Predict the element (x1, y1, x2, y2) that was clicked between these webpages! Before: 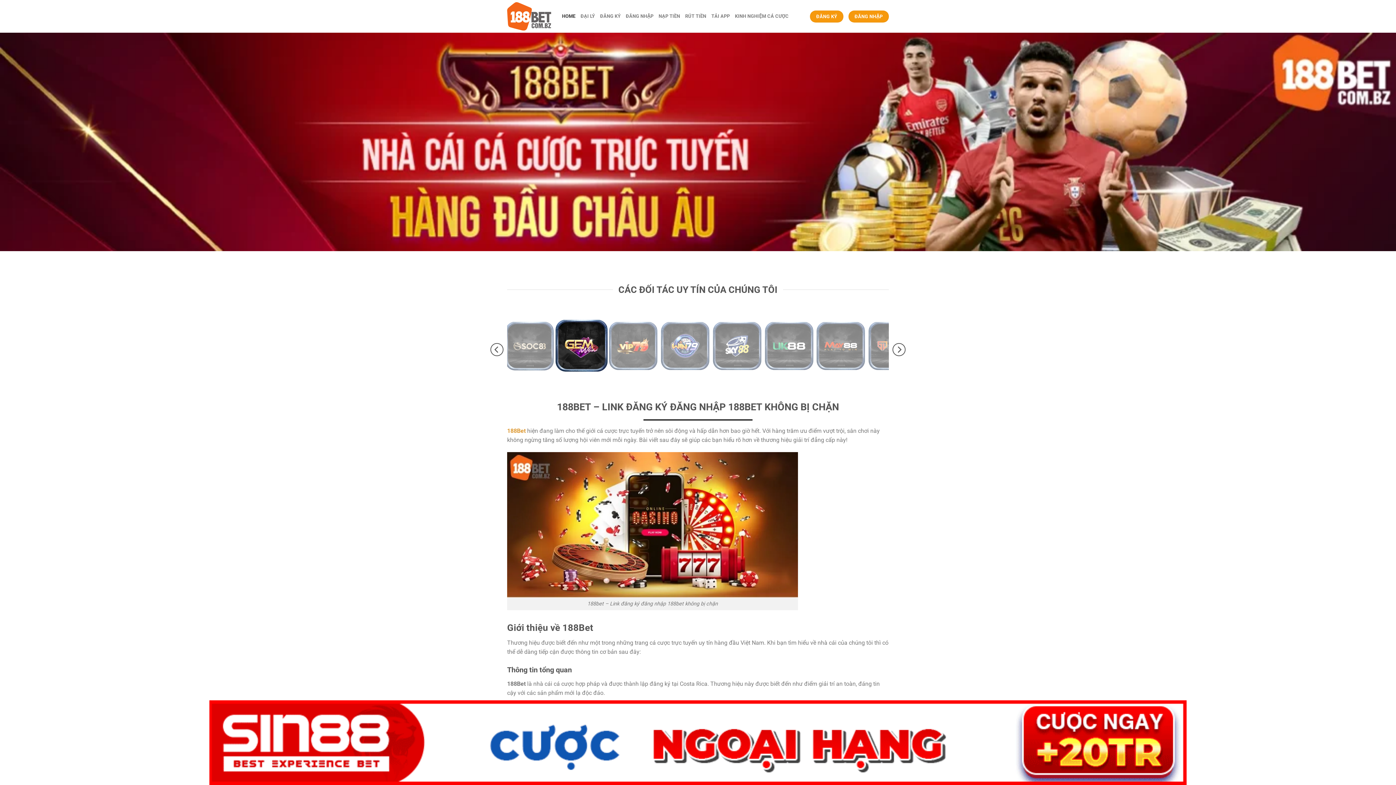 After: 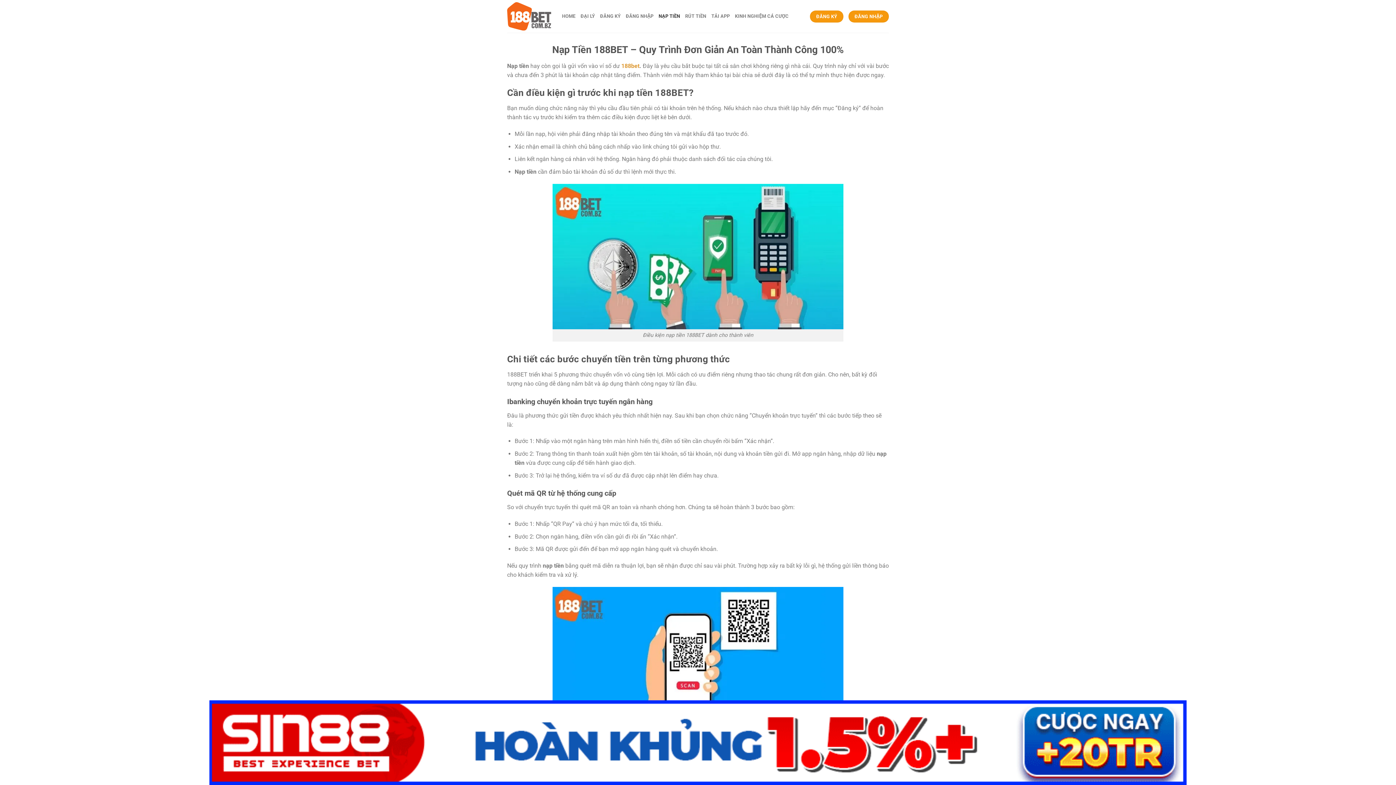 Action: label: NẠP TIỀN bbox: (658, 9, 680, 23)